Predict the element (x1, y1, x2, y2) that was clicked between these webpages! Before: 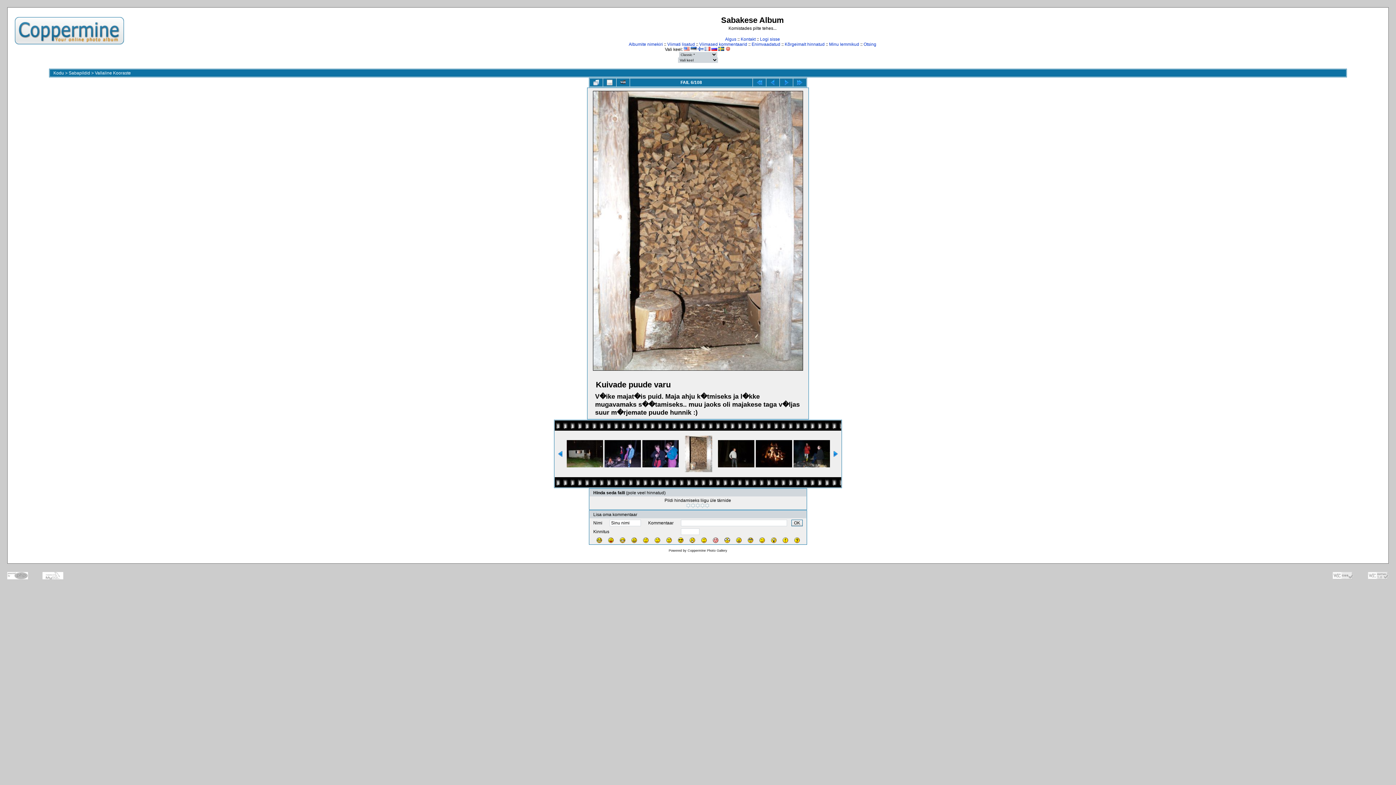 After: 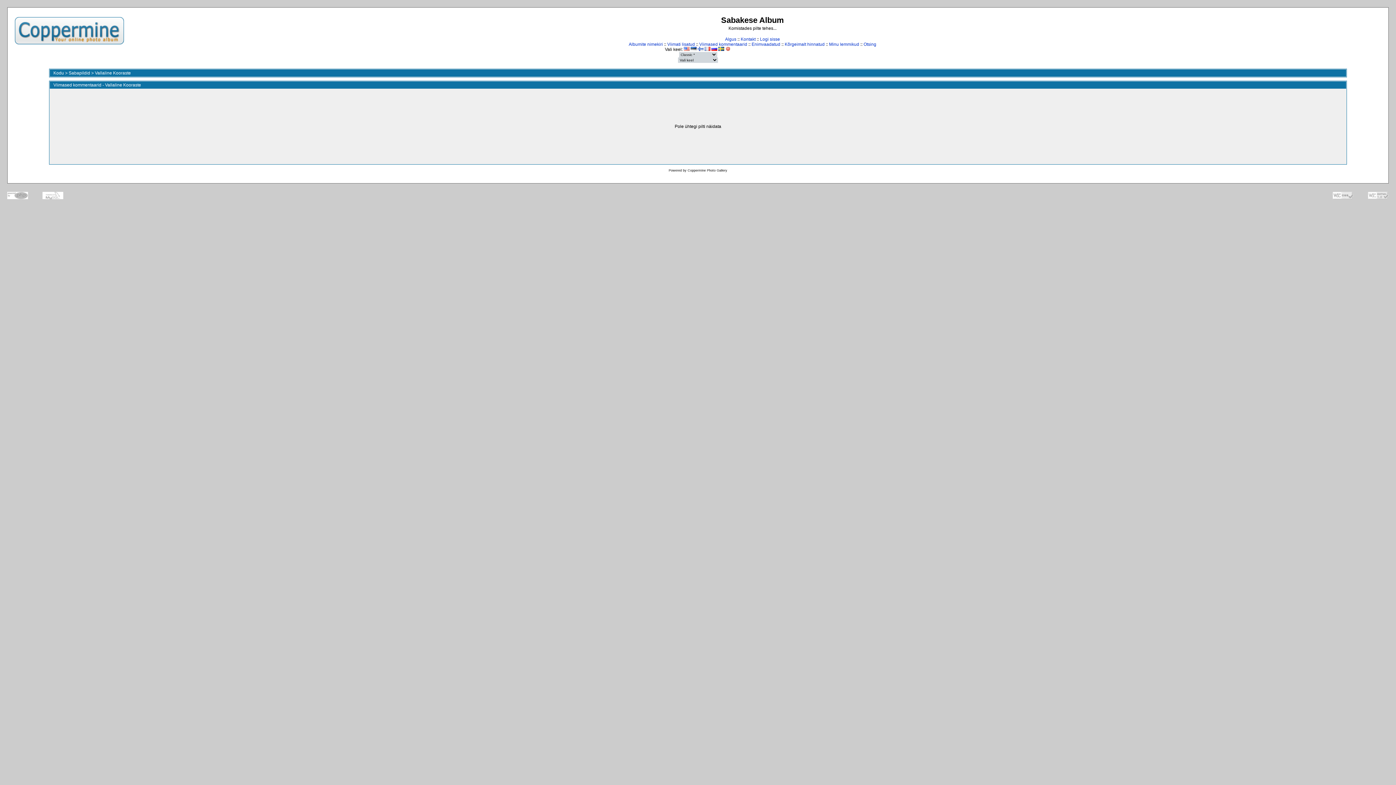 Action: bbox: (699, 41, 747, 46) label: Viimased kommentaarid